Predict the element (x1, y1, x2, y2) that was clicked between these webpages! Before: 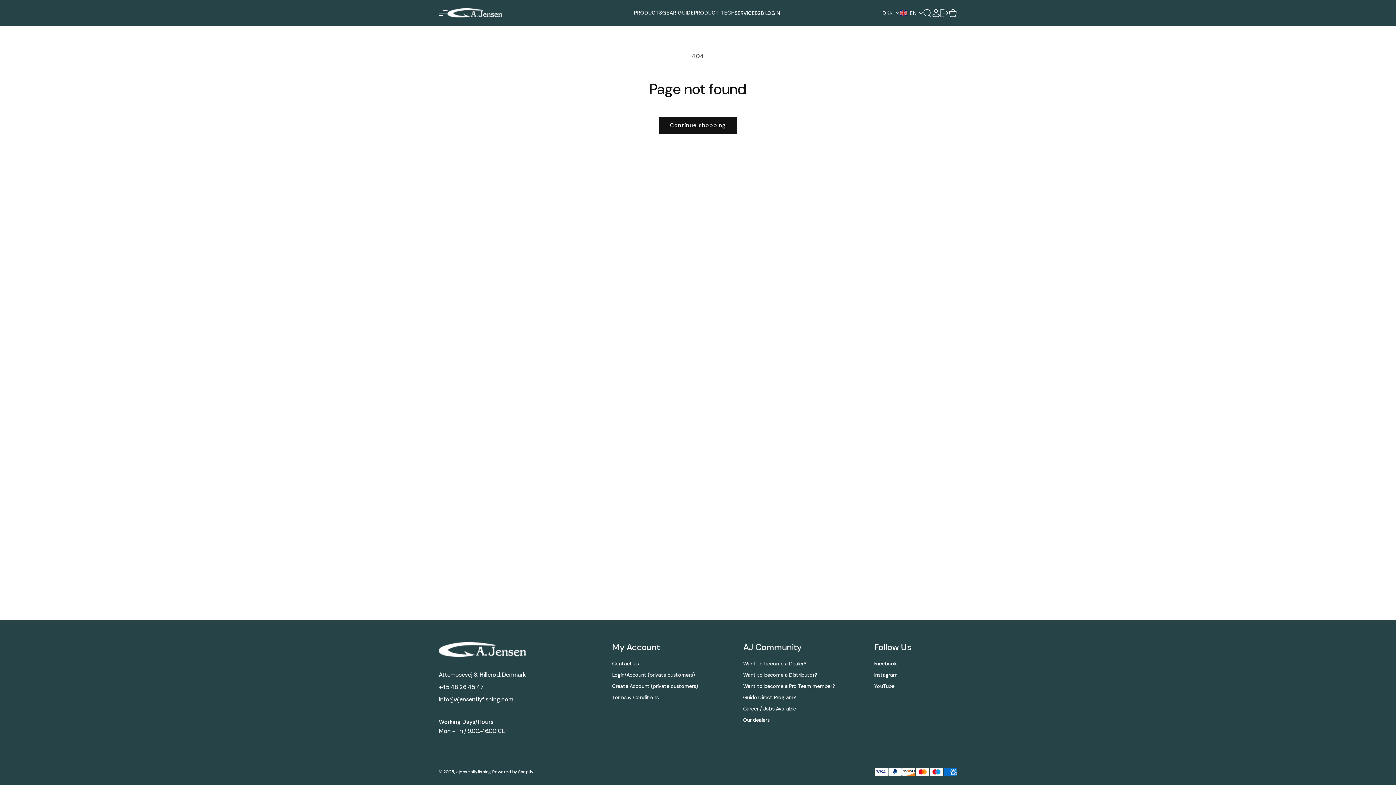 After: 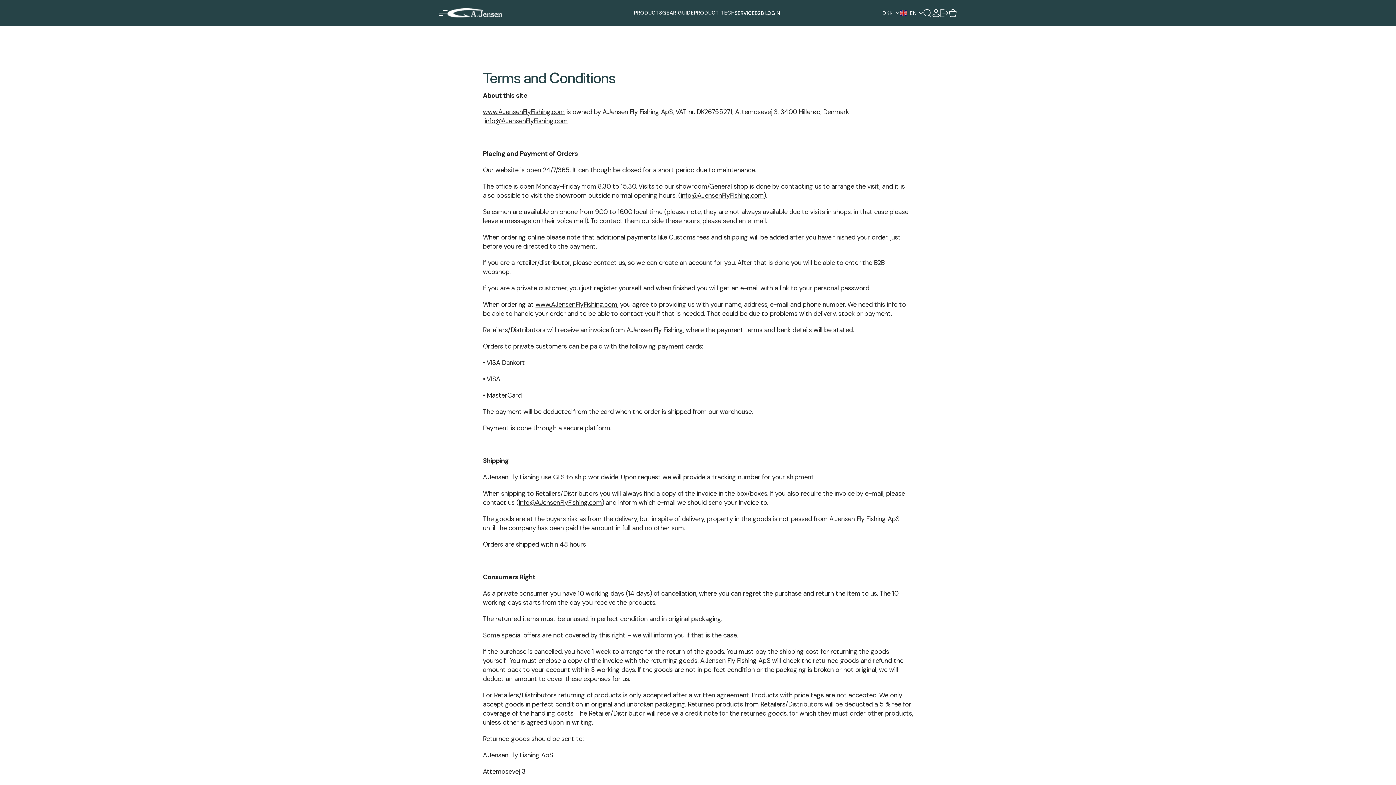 Action: label: Terms & Conditions bbox: (612, 694, 658, 700)